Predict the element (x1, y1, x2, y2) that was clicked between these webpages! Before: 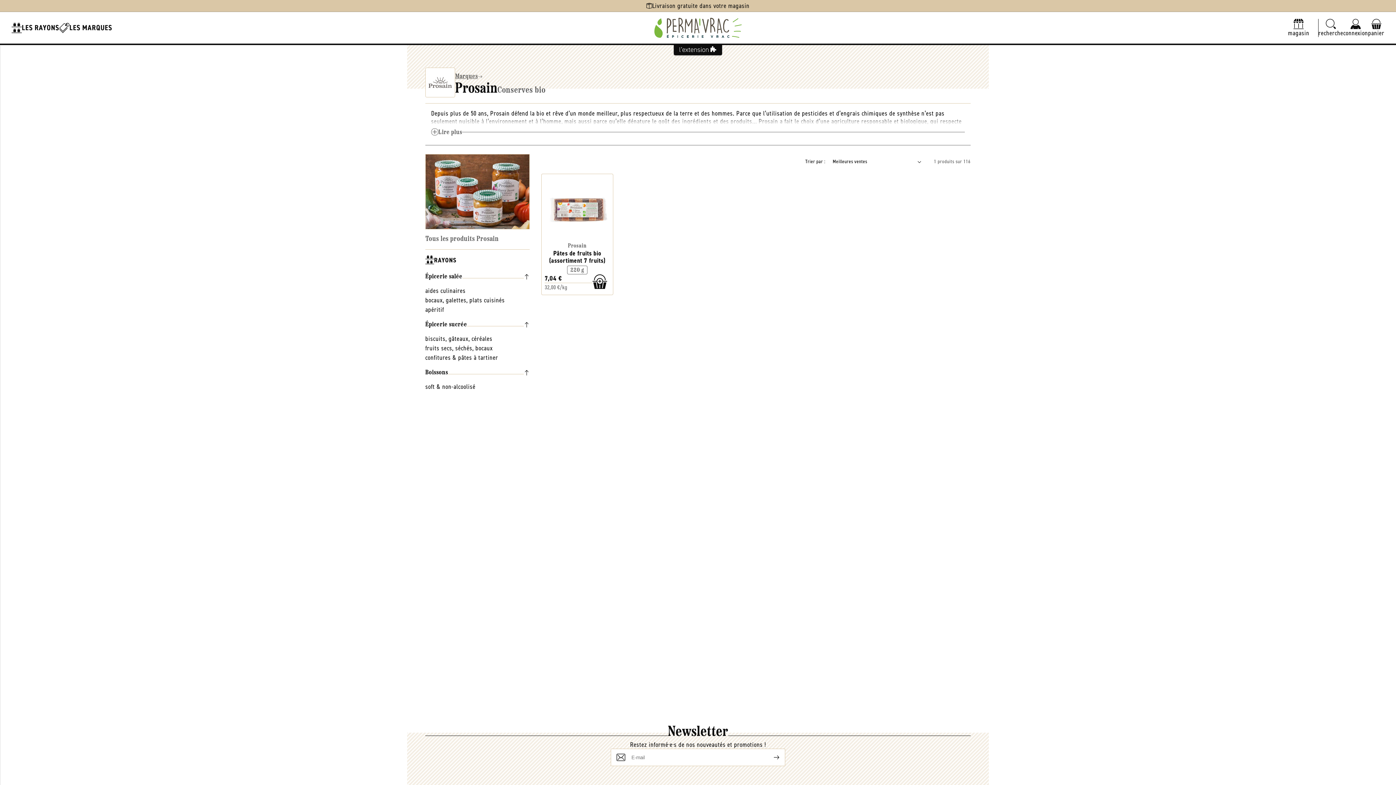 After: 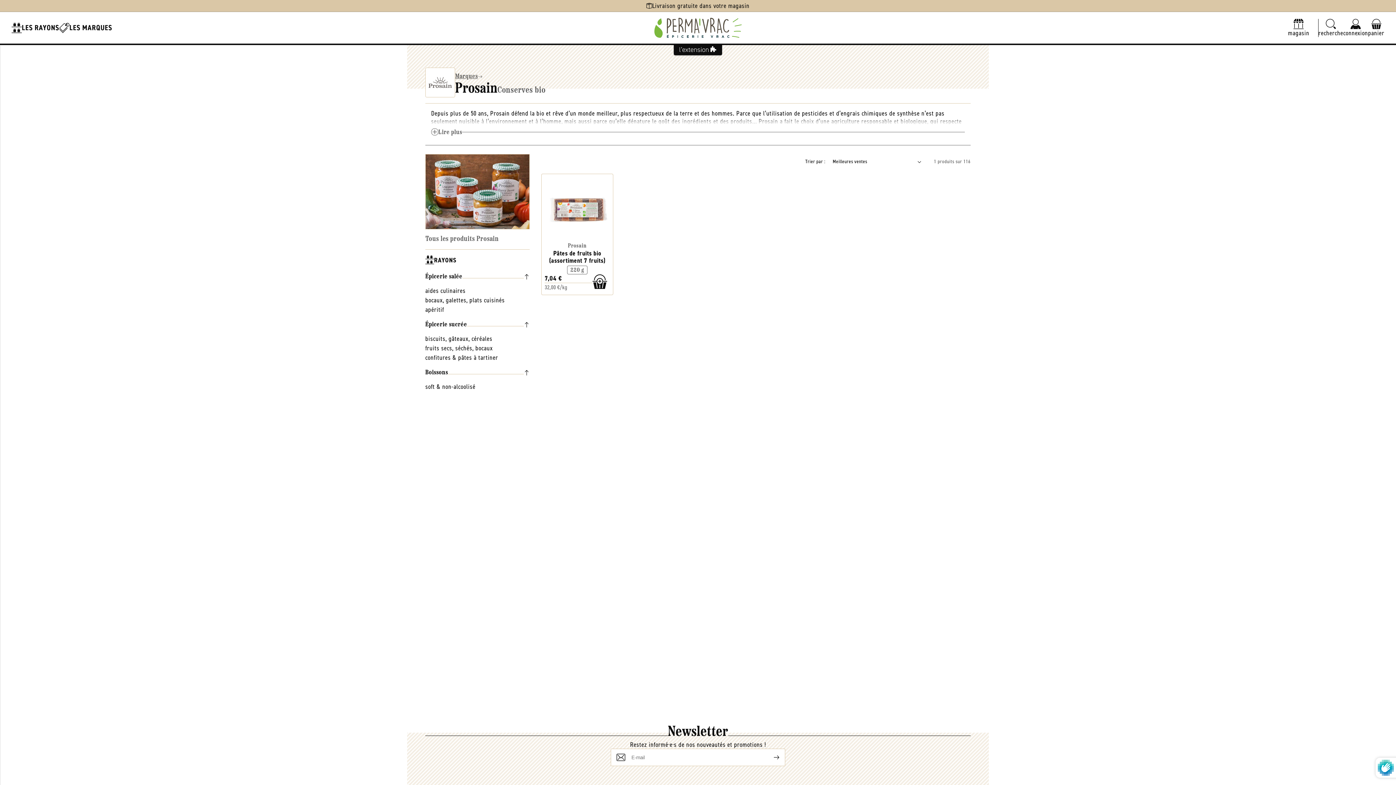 Action: bbox: (762, 750, 779, 765) label: S'inscrire